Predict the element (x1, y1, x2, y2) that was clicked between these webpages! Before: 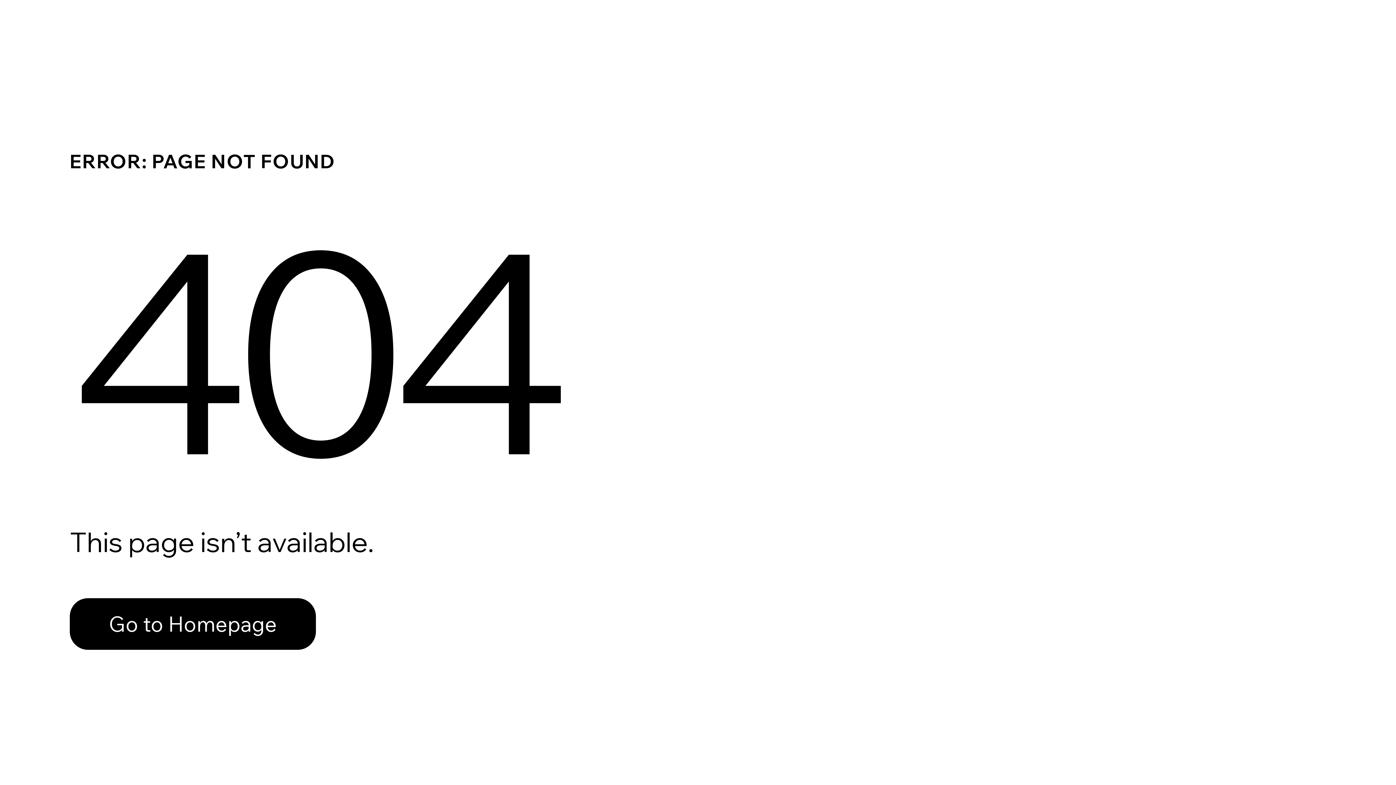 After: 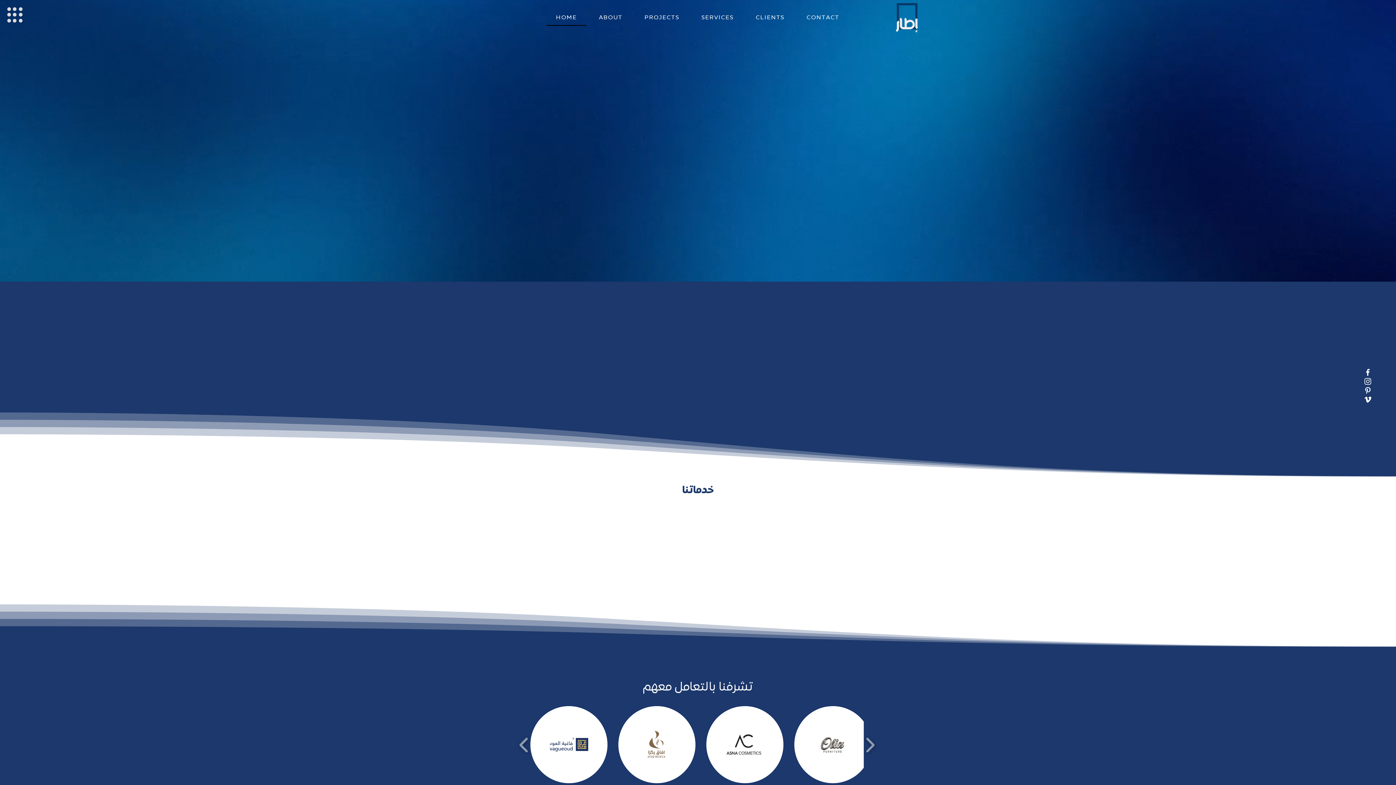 Action: label: Go to Homepage bbox: (69, 582, 768, 659)